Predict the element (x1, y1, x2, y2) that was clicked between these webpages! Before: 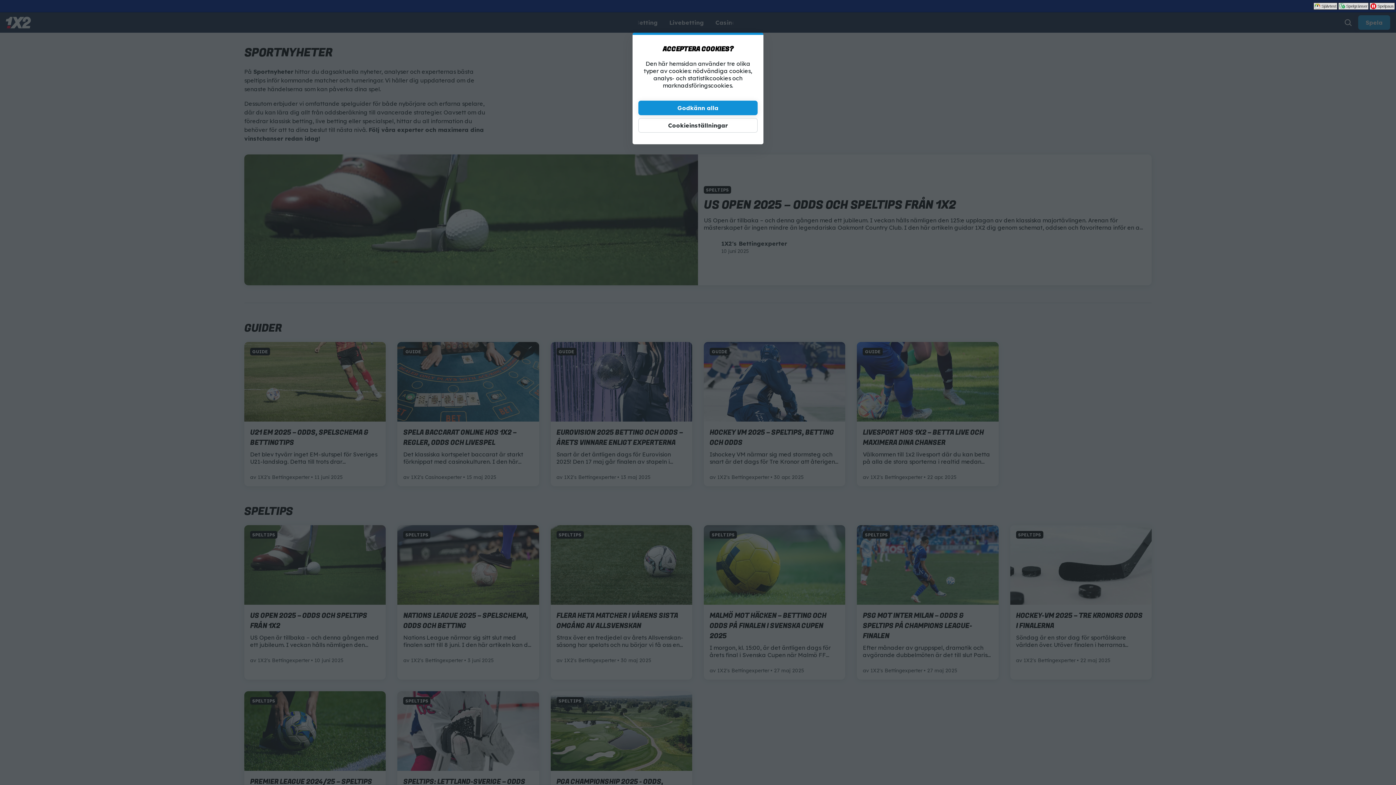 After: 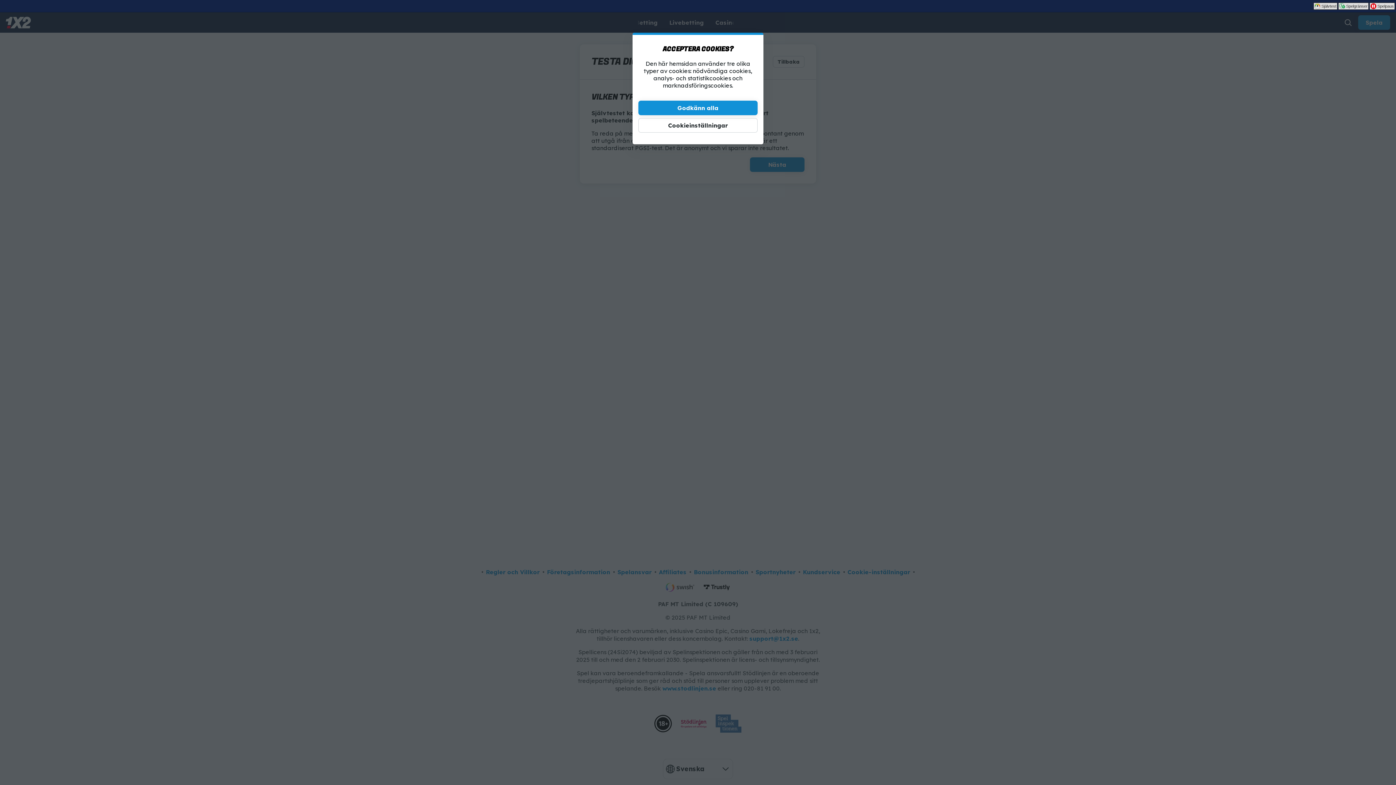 Action: bbox: (1313, 2, 1337, 9) label: Ta vårt självtest